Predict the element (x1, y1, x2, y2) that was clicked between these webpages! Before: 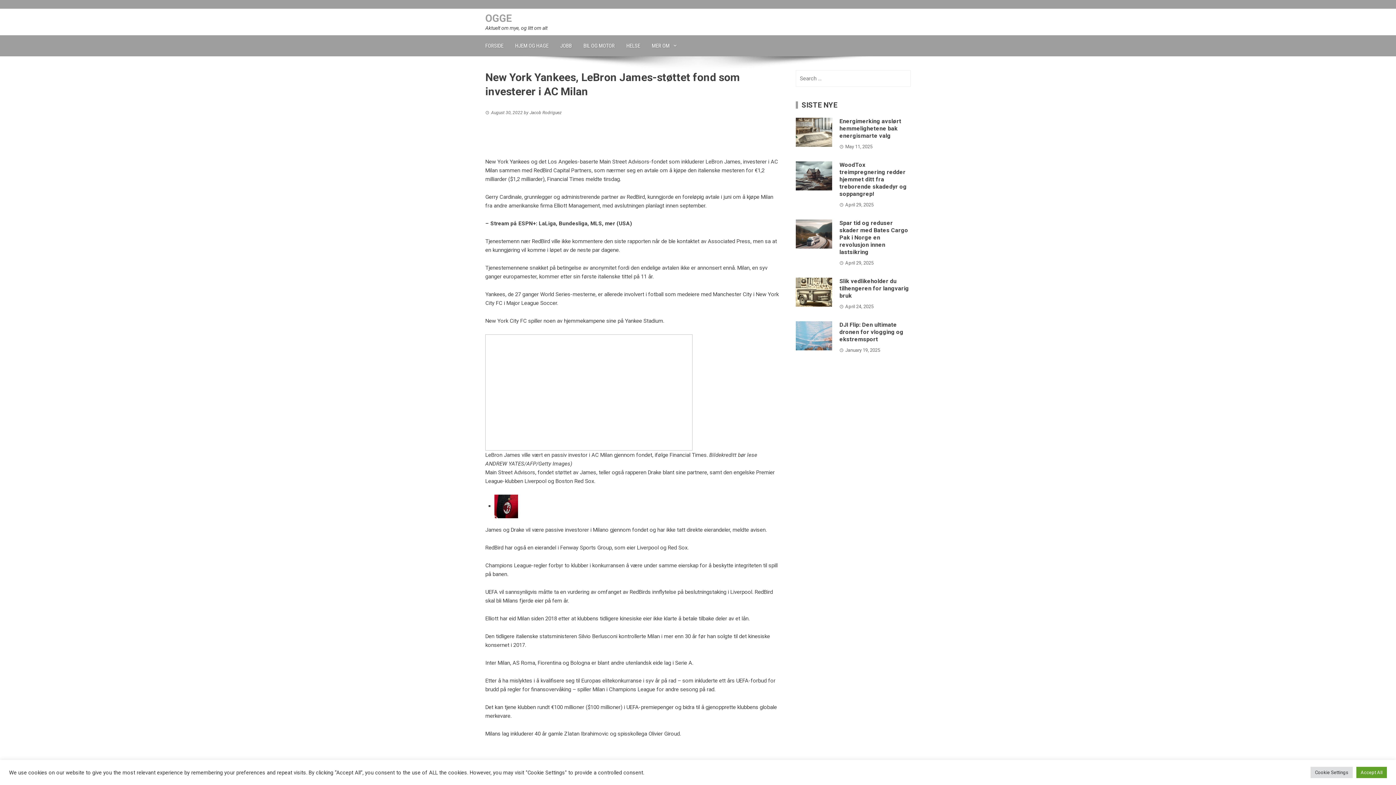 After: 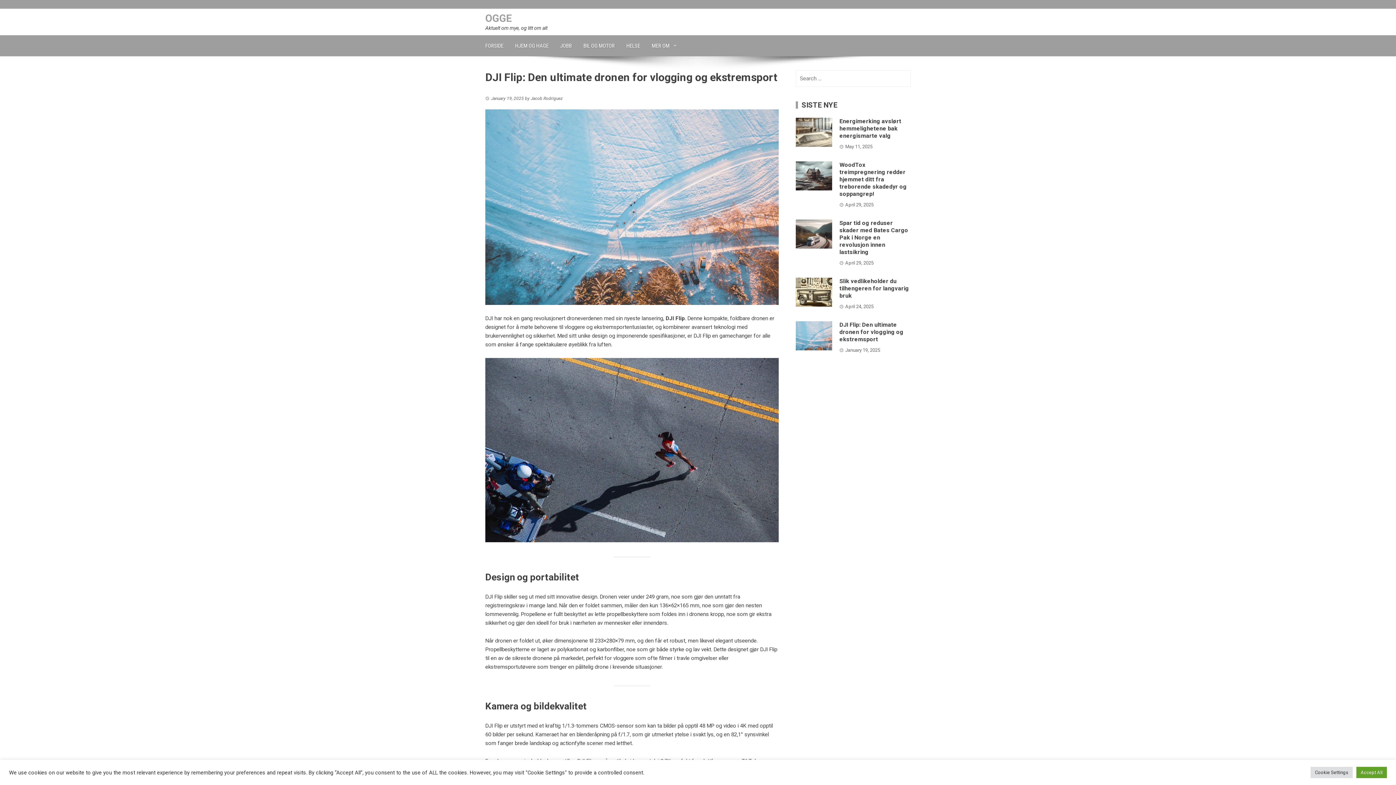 Action: bbox: (839, 321, 903, 342) label: DJI Flip: Den ultimate dronen for vlogging og ekstremsport